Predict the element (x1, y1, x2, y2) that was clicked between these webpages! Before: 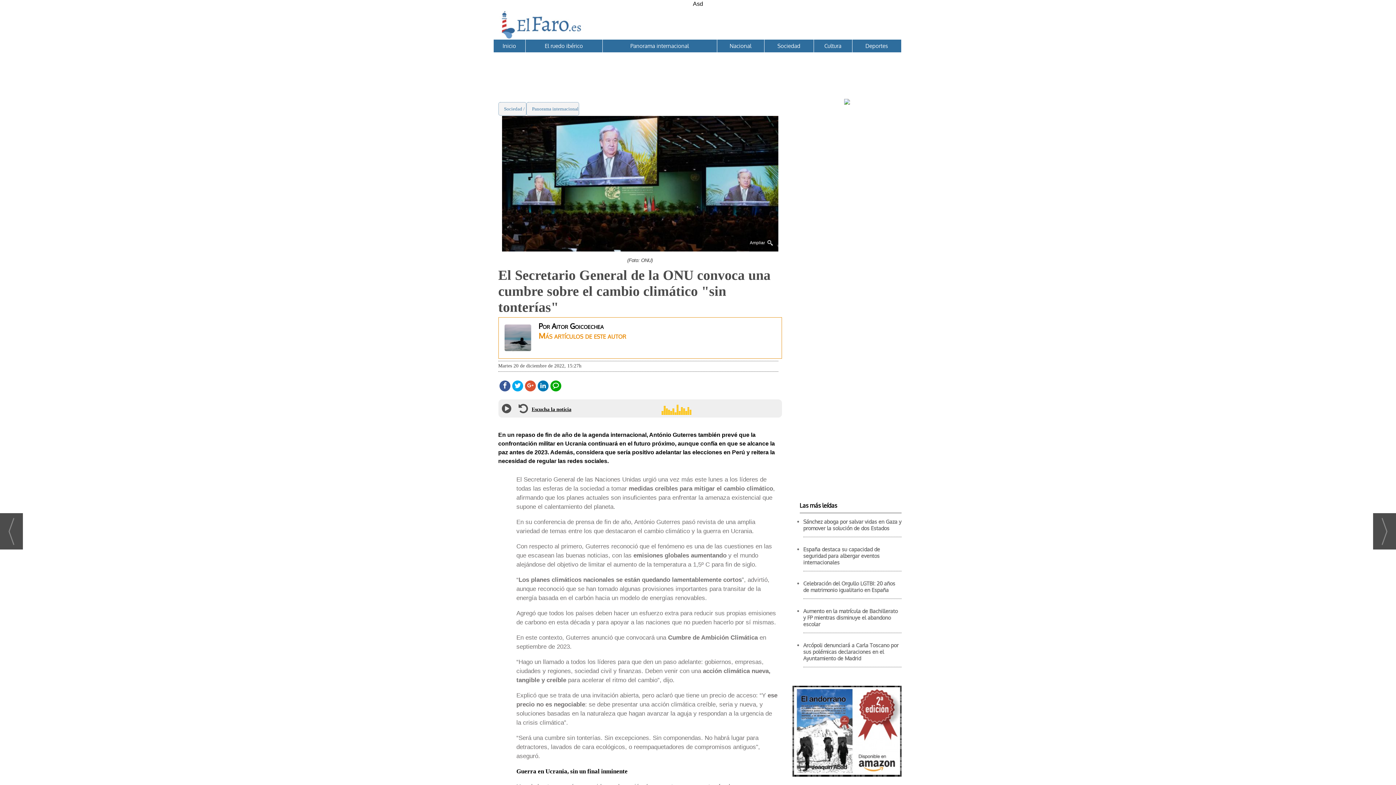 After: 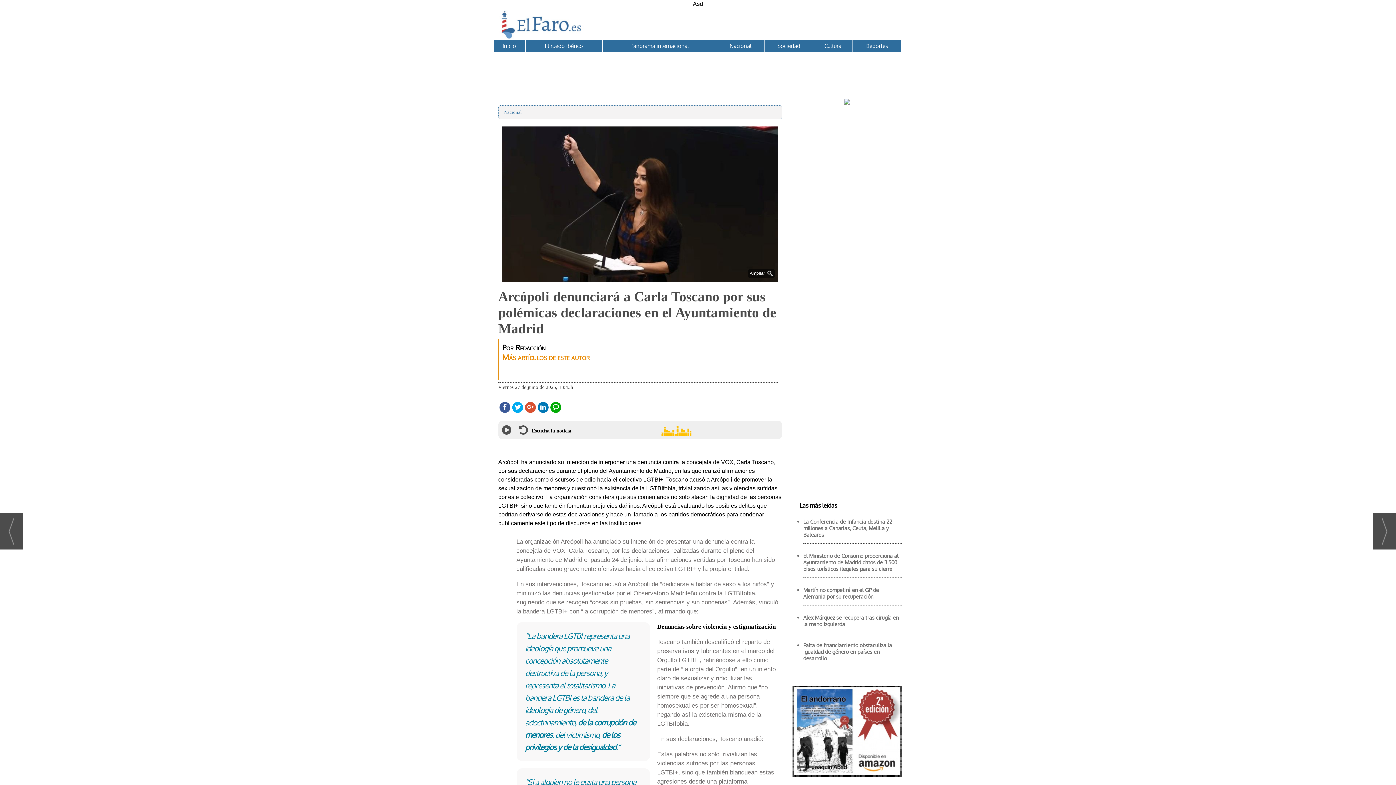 Action: bbox: (803, 638, 901, 667) label: Arcópoli denunciará a Carla Toscano por sus polémicas declaraciones en el Ayuntamiento de Madrid